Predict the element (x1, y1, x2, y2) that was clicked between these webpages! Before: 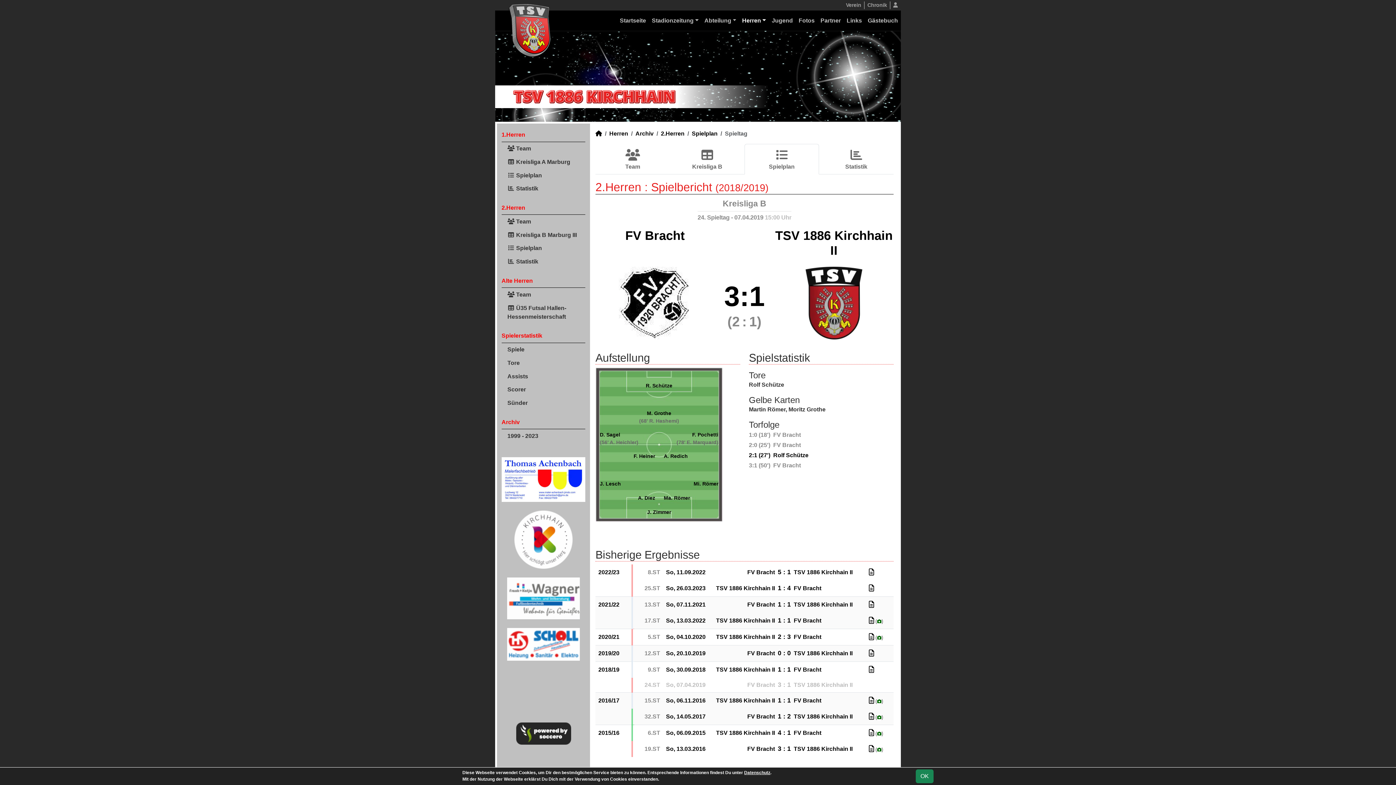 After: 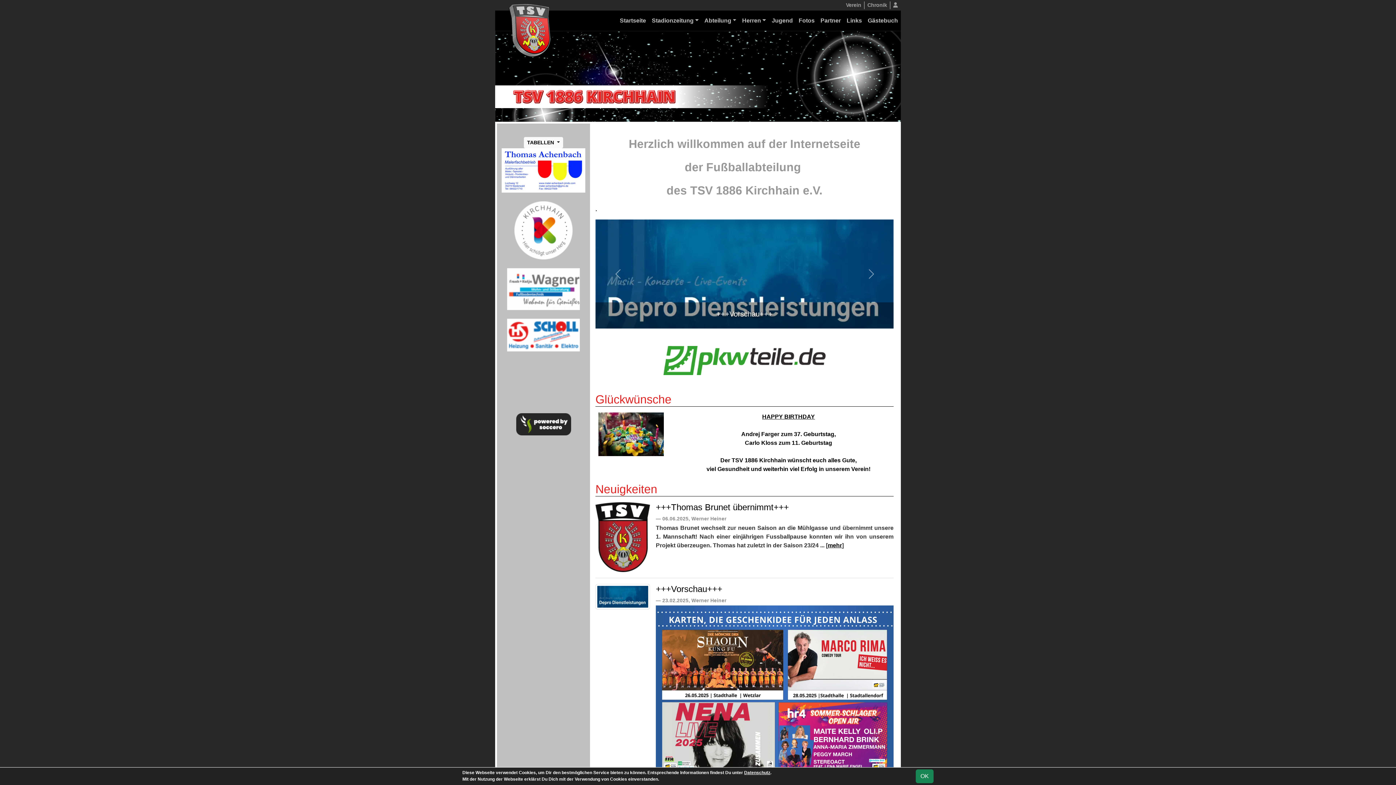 Action: label: Startseite bbox: (617, 13, 649, 28)